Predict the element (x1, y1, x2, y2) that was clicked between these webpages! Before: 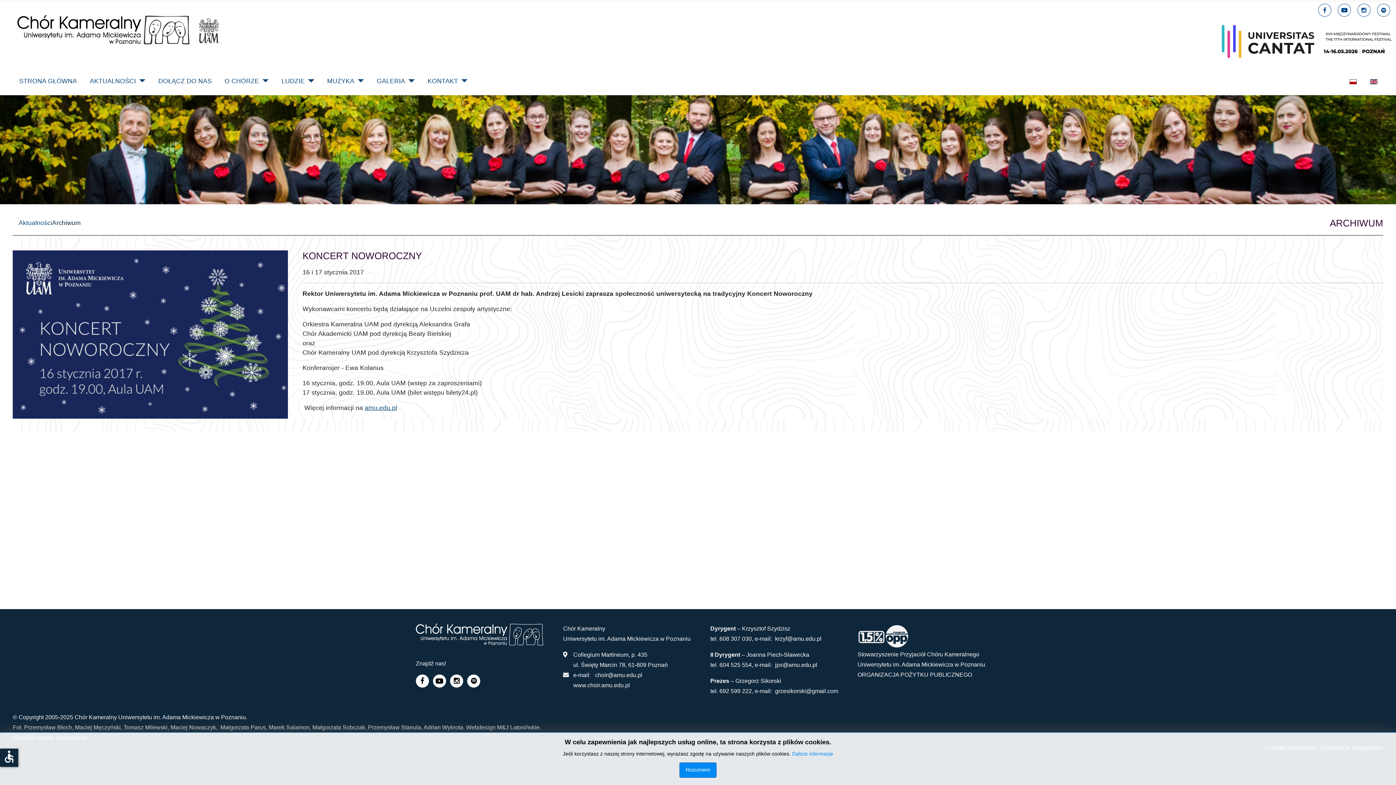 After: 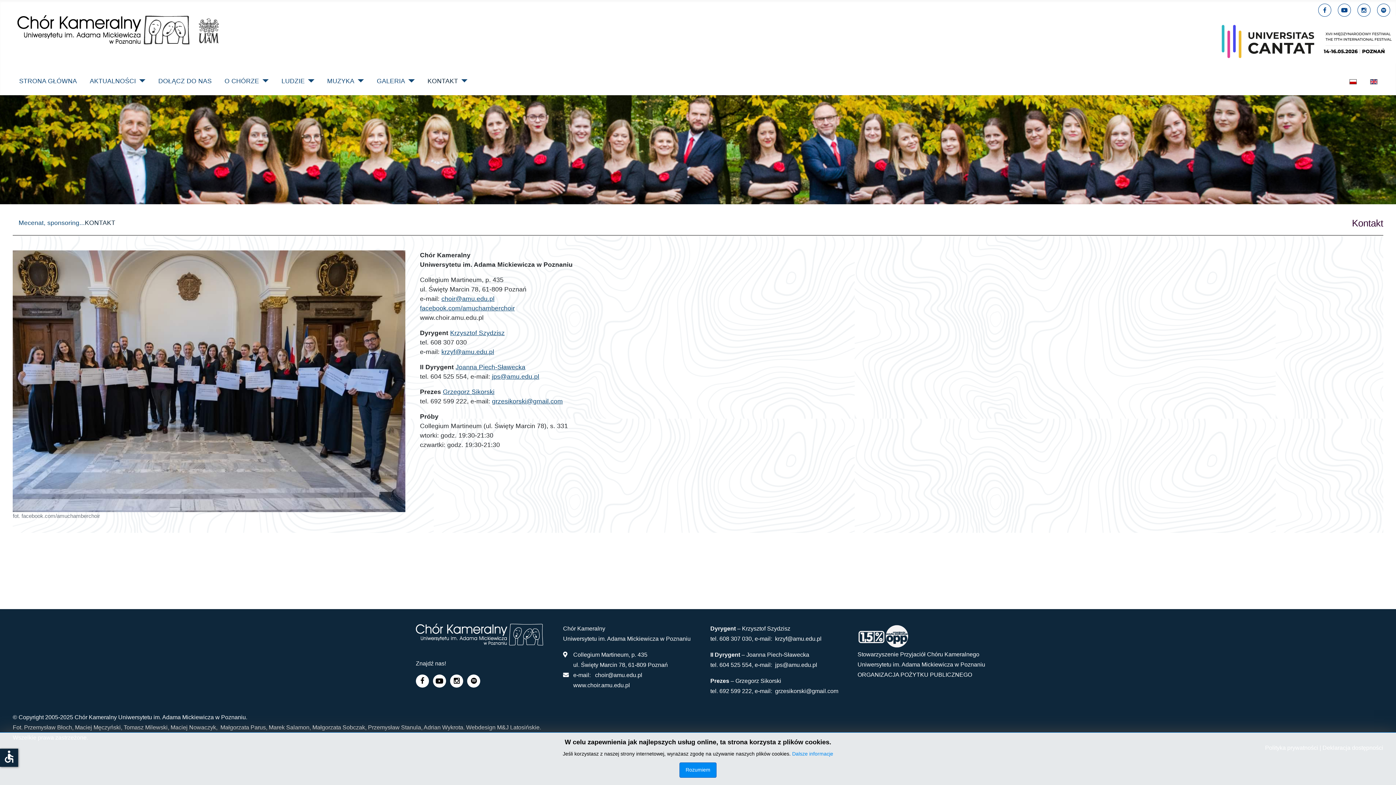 Action: bbox: (427, 76, 458, 85) label: KONTAKT